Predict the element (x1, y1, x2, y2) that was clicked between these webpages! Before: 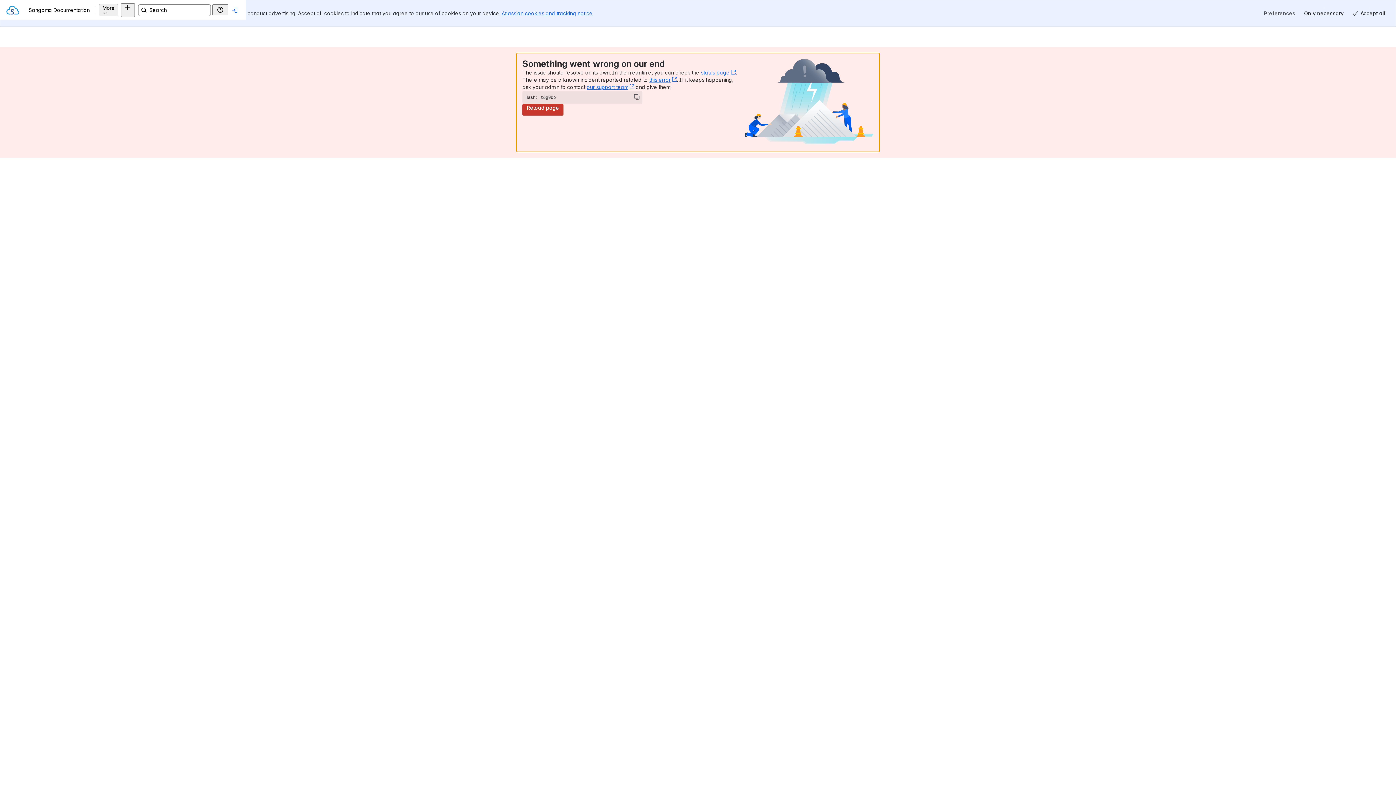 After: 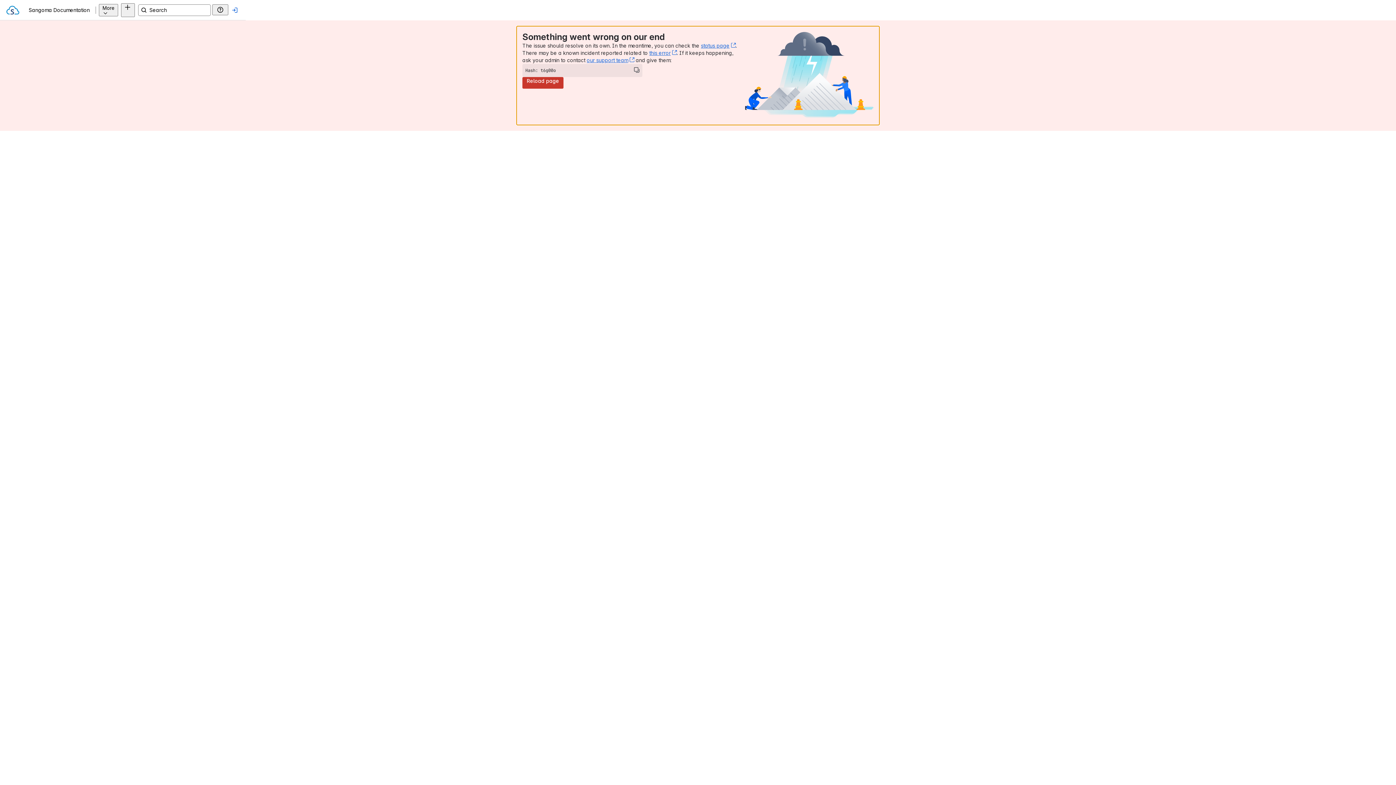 Action: bbox: (1348, 7, 1390, 19) label: Accept all